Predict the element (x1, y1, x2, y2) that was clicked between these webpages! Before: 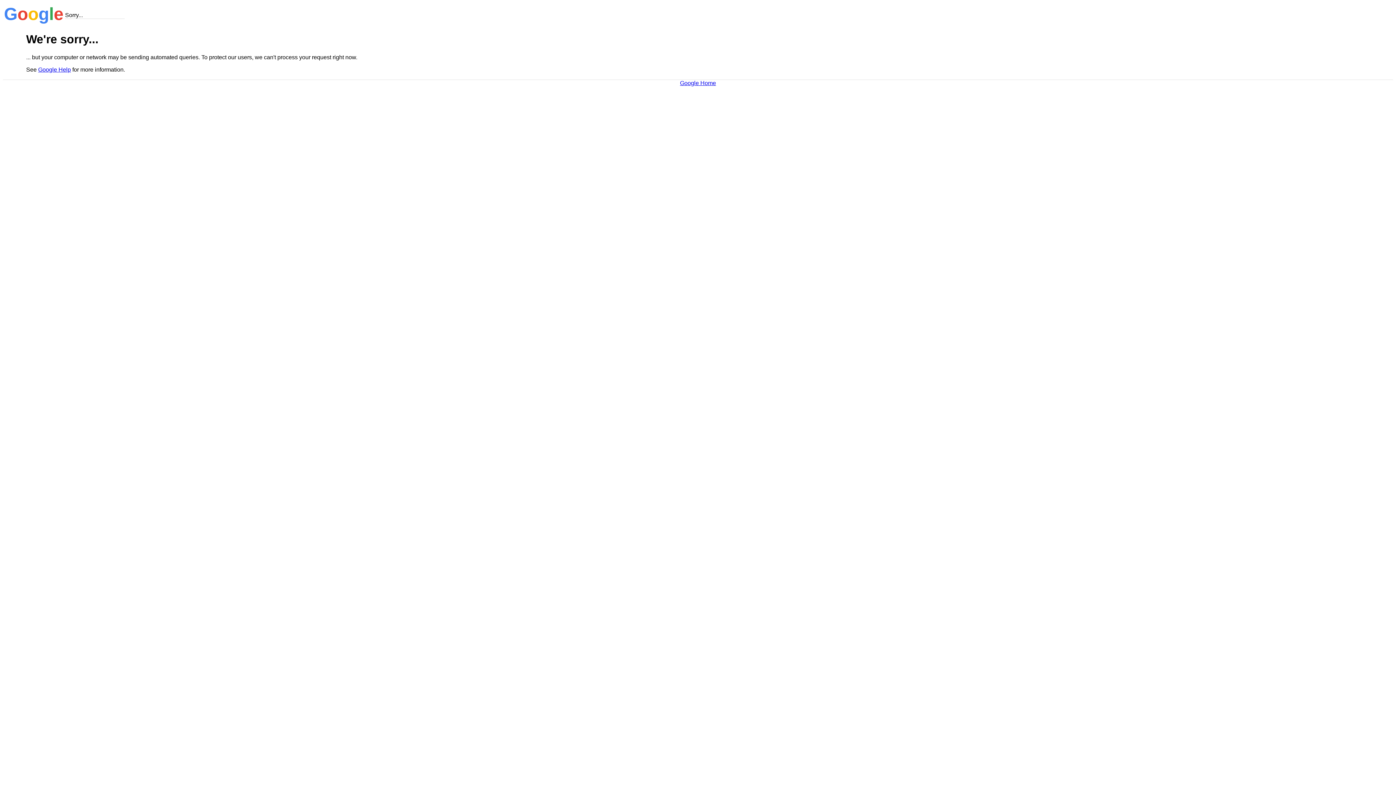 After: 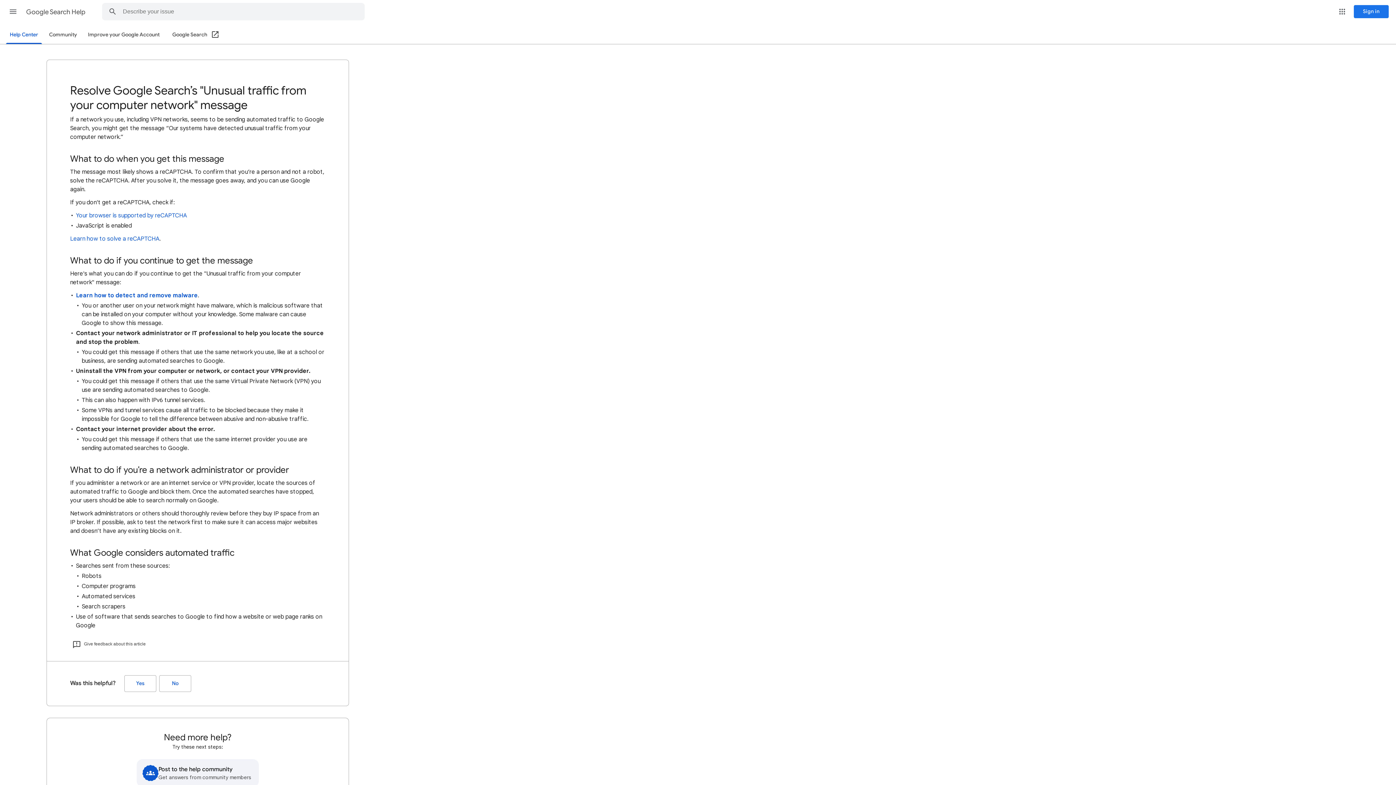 Action: bbox: (38, 66, 70, 72) label: Google Help